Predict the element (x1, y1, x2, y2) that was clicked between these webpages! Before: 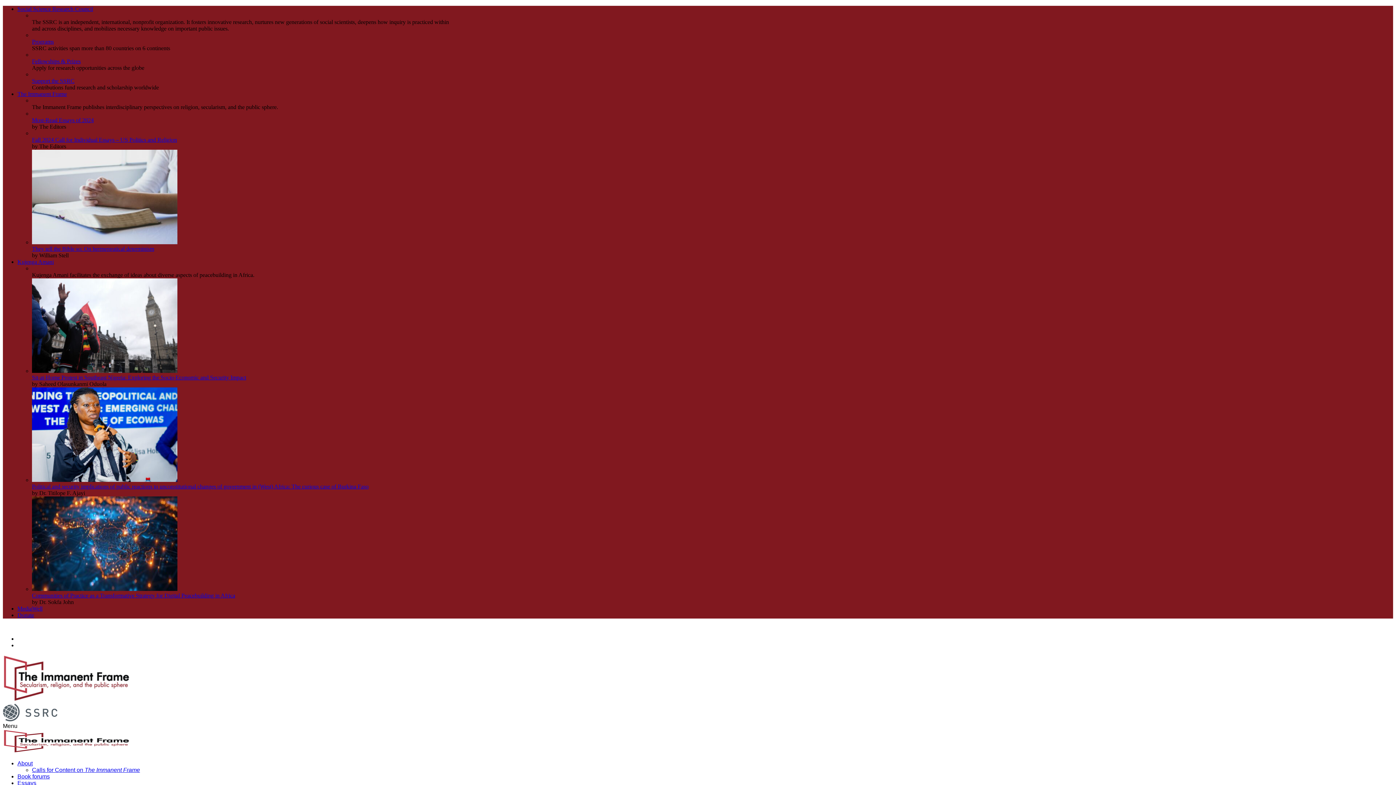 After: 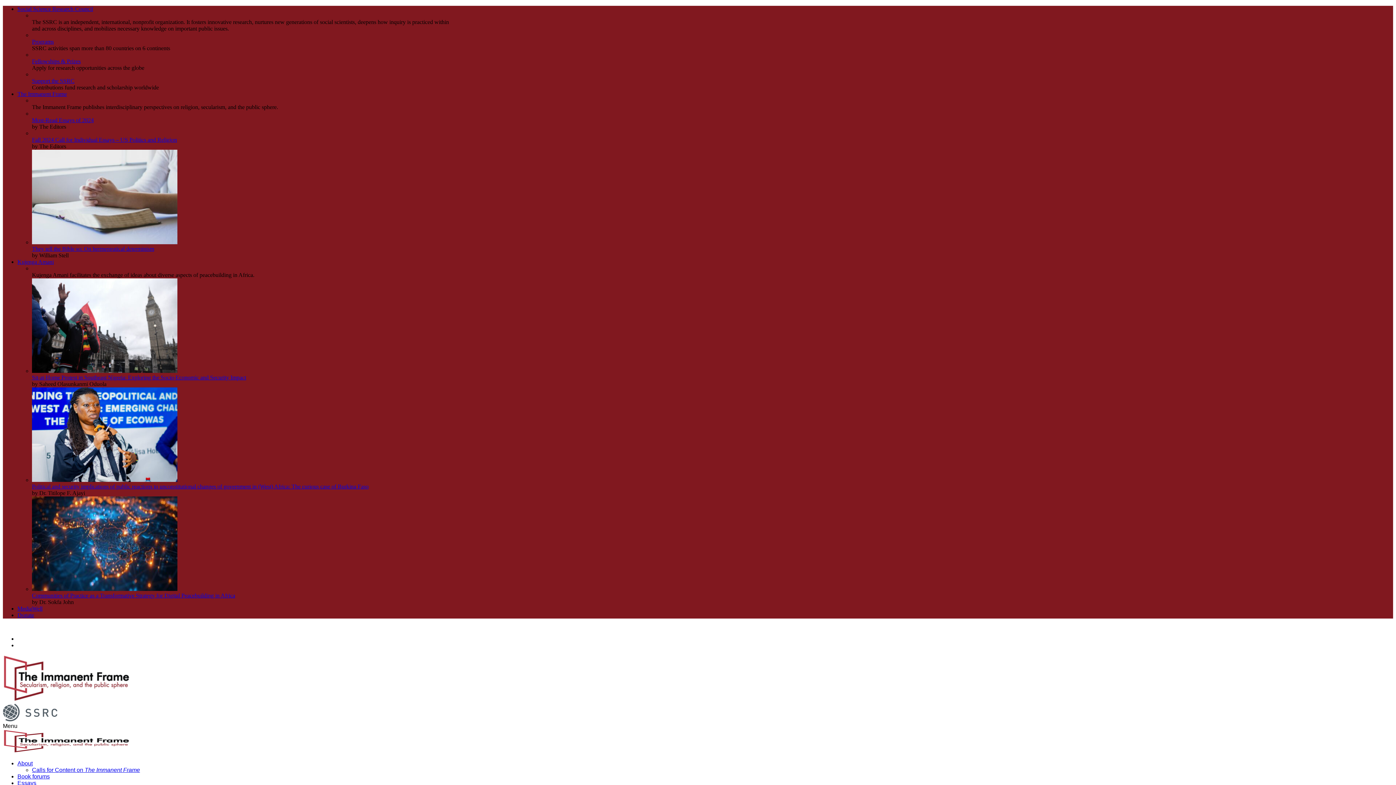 Action: label: The Immanent Frame bbox: (17, 90, 66, 97)